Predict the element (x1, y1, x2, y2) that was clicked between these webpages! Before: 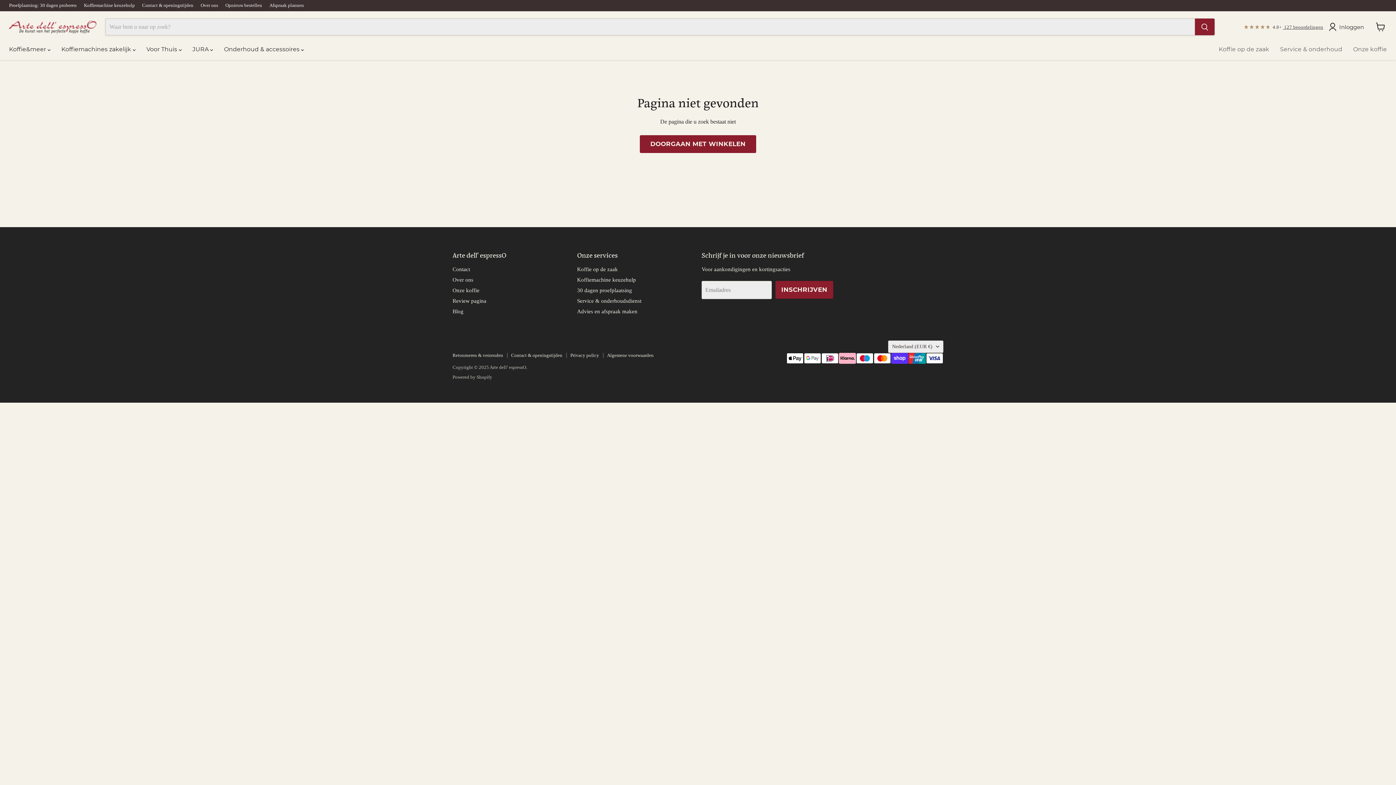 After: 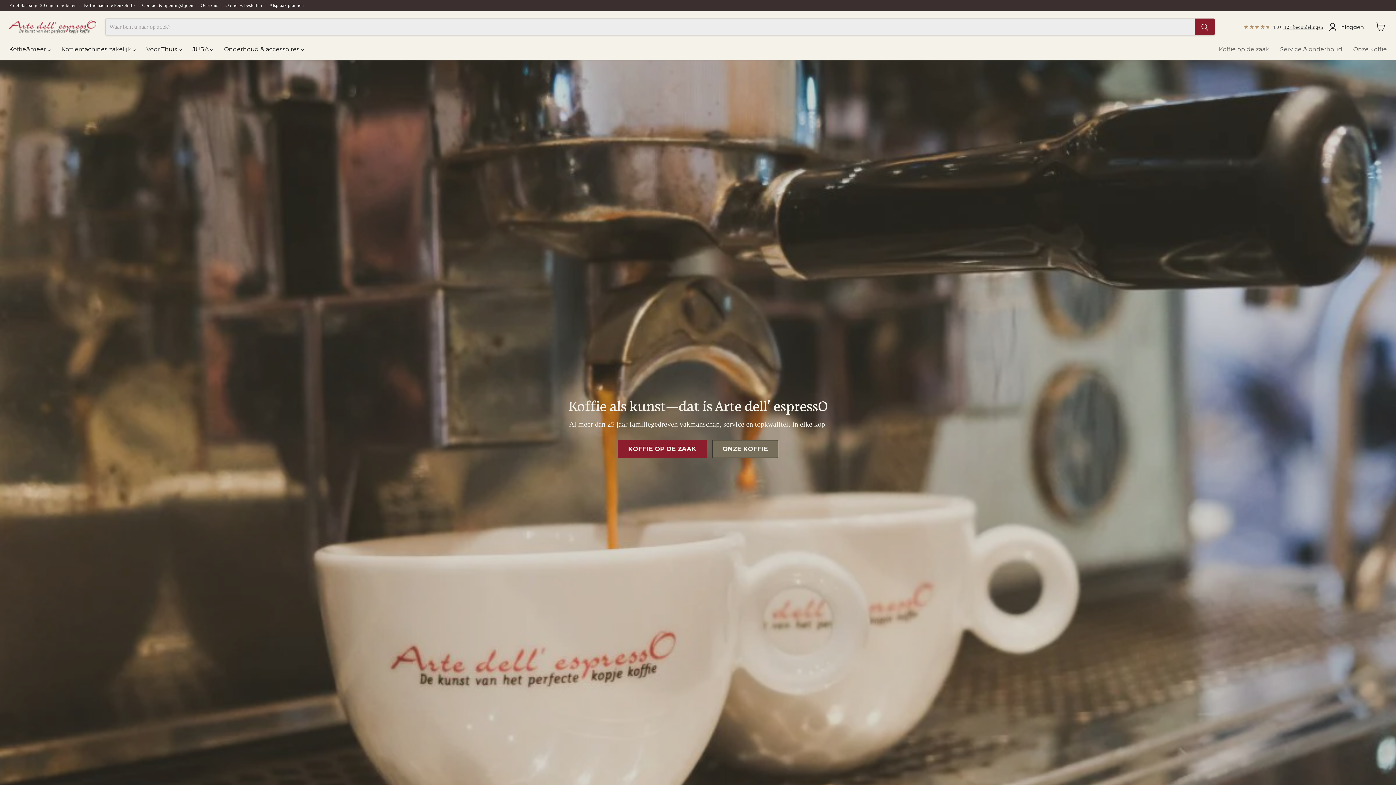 Action: bbox: (452, 276, 473, 282) label: Over ons